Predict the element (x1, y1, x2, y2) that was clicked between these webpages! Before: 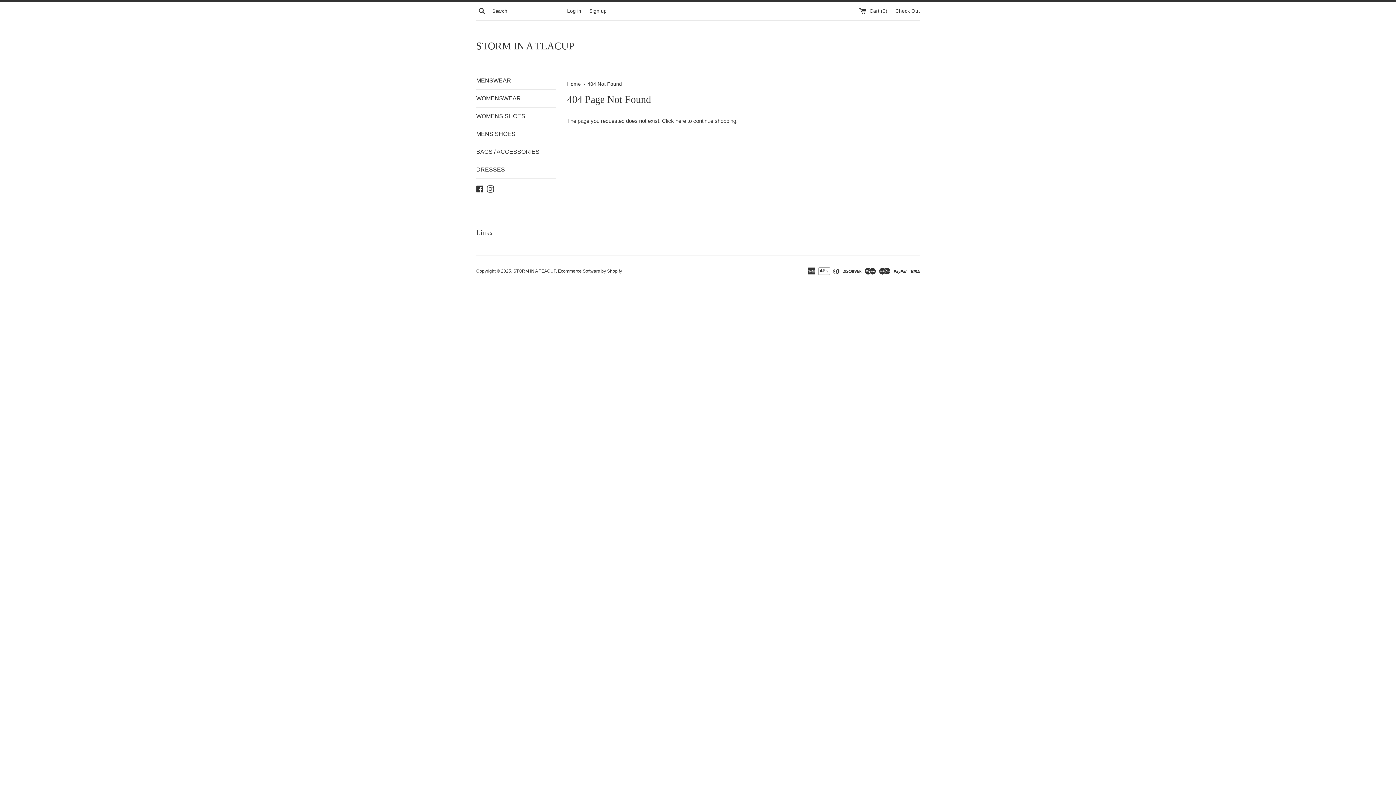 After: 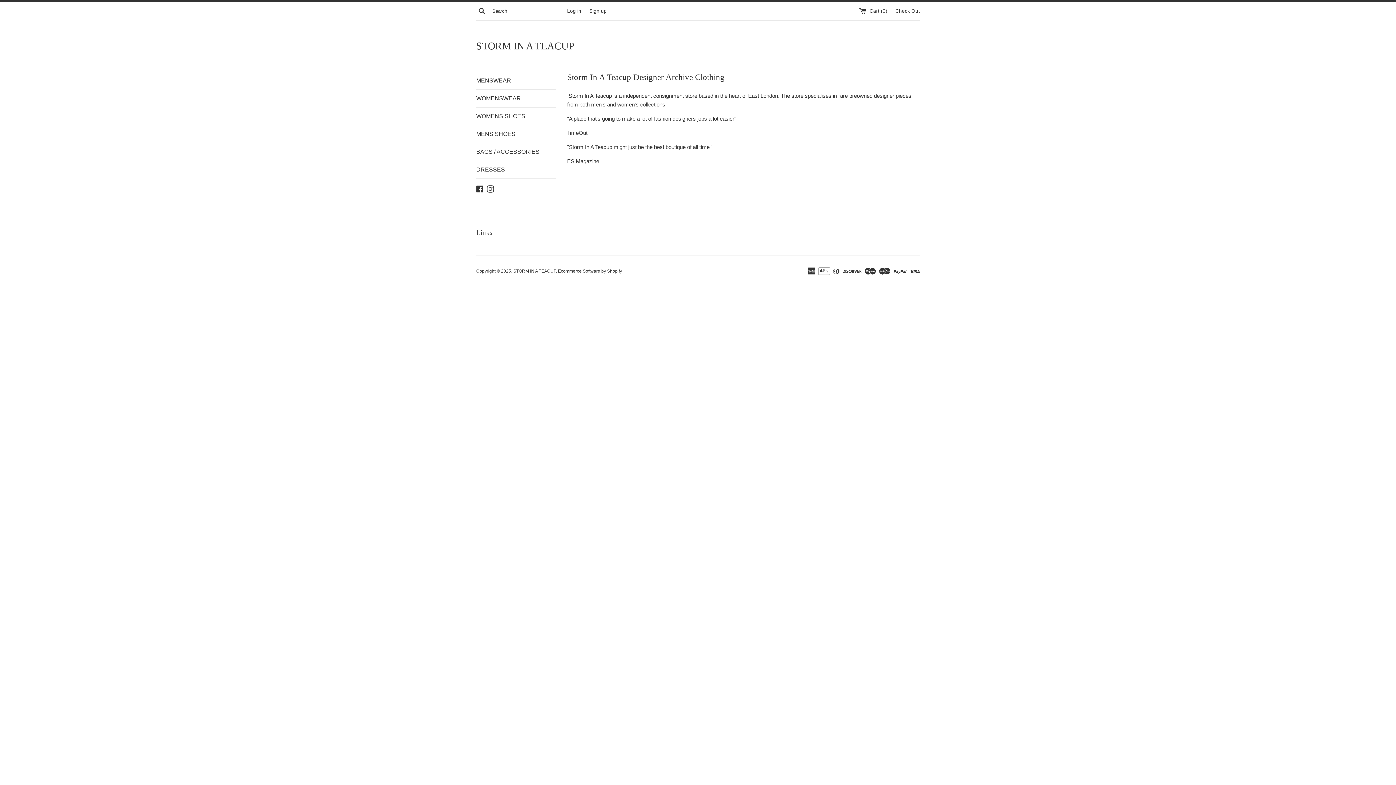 Action: label: STORM IN A TEACUP bbox: (476, 38, 920, 53)